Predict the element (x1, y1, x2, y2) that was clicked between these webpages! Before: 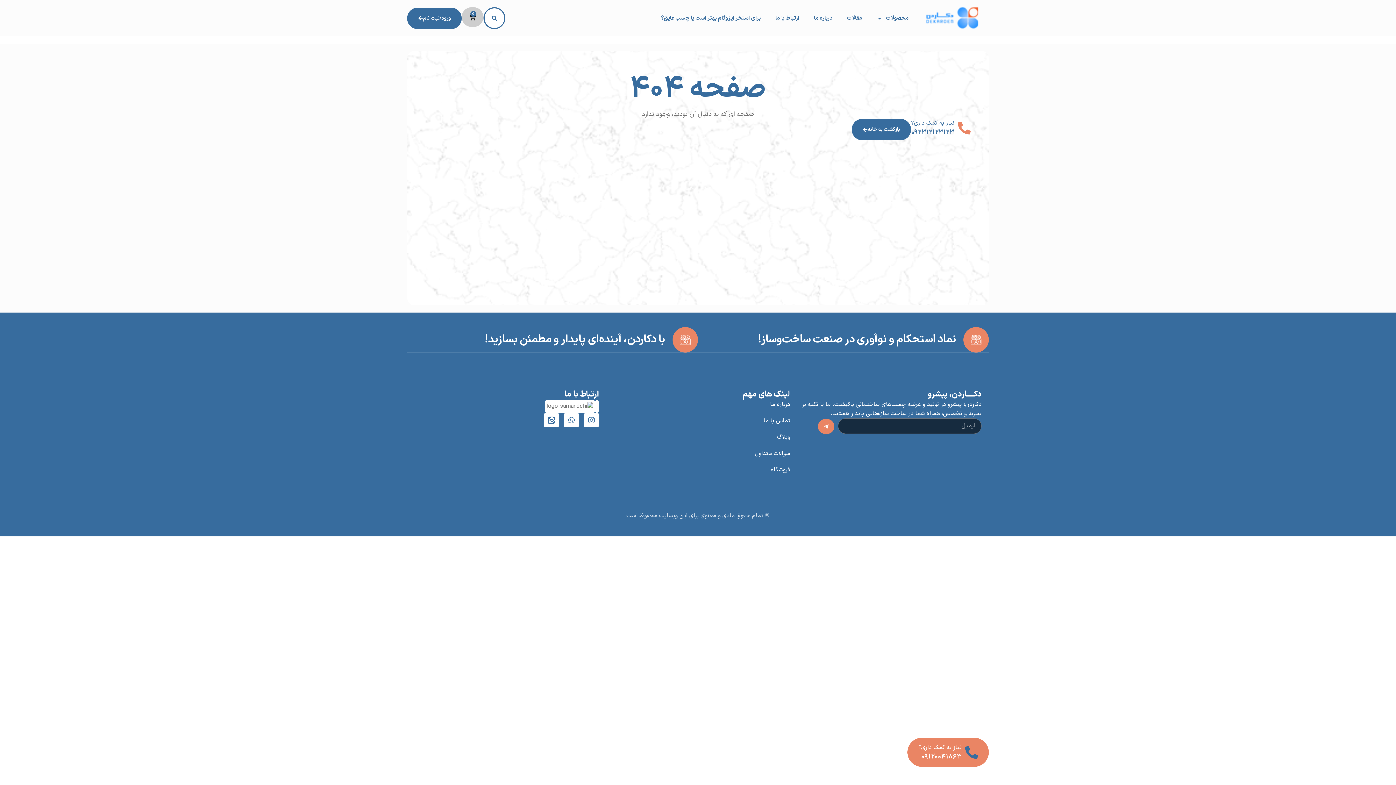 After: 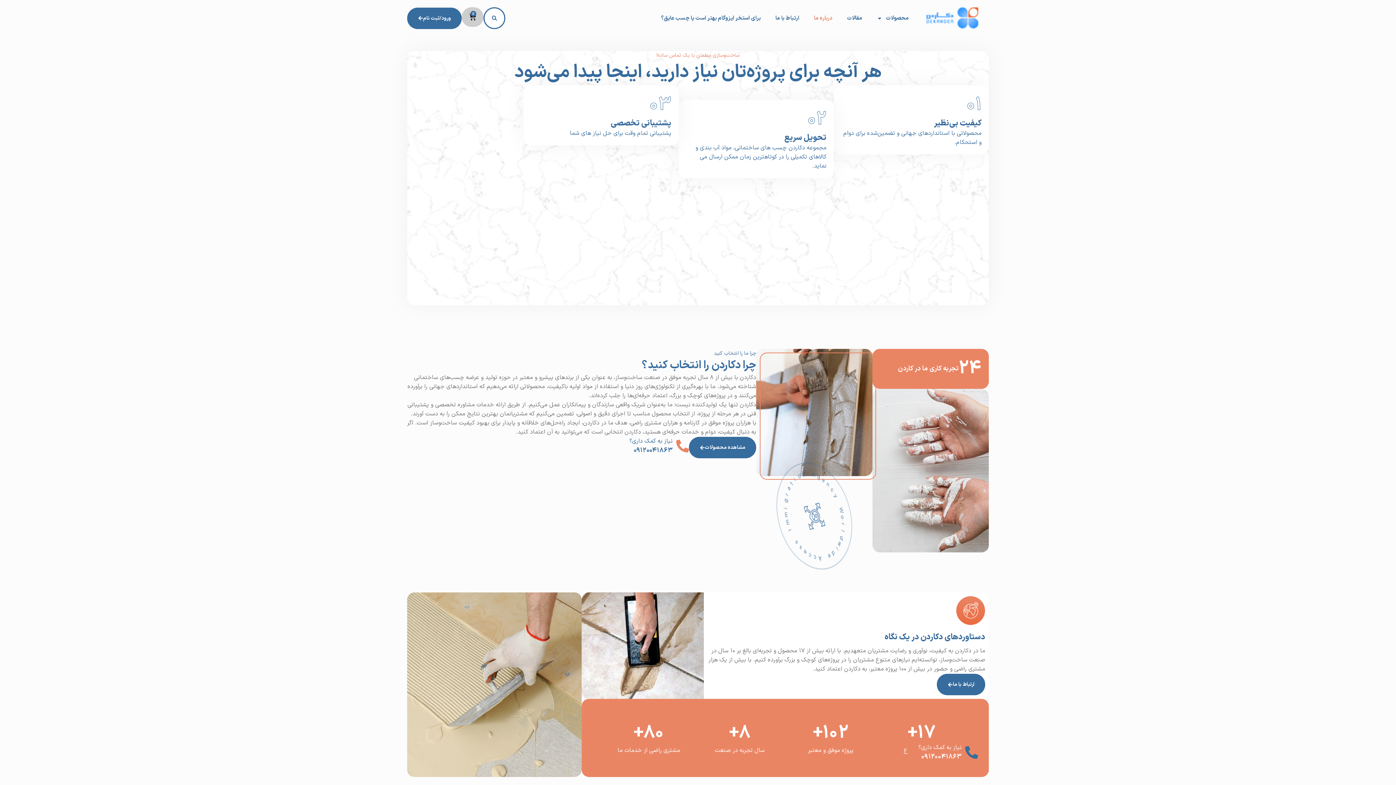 Action: bbox: (806, 9, 840, 26) label: درباره ما